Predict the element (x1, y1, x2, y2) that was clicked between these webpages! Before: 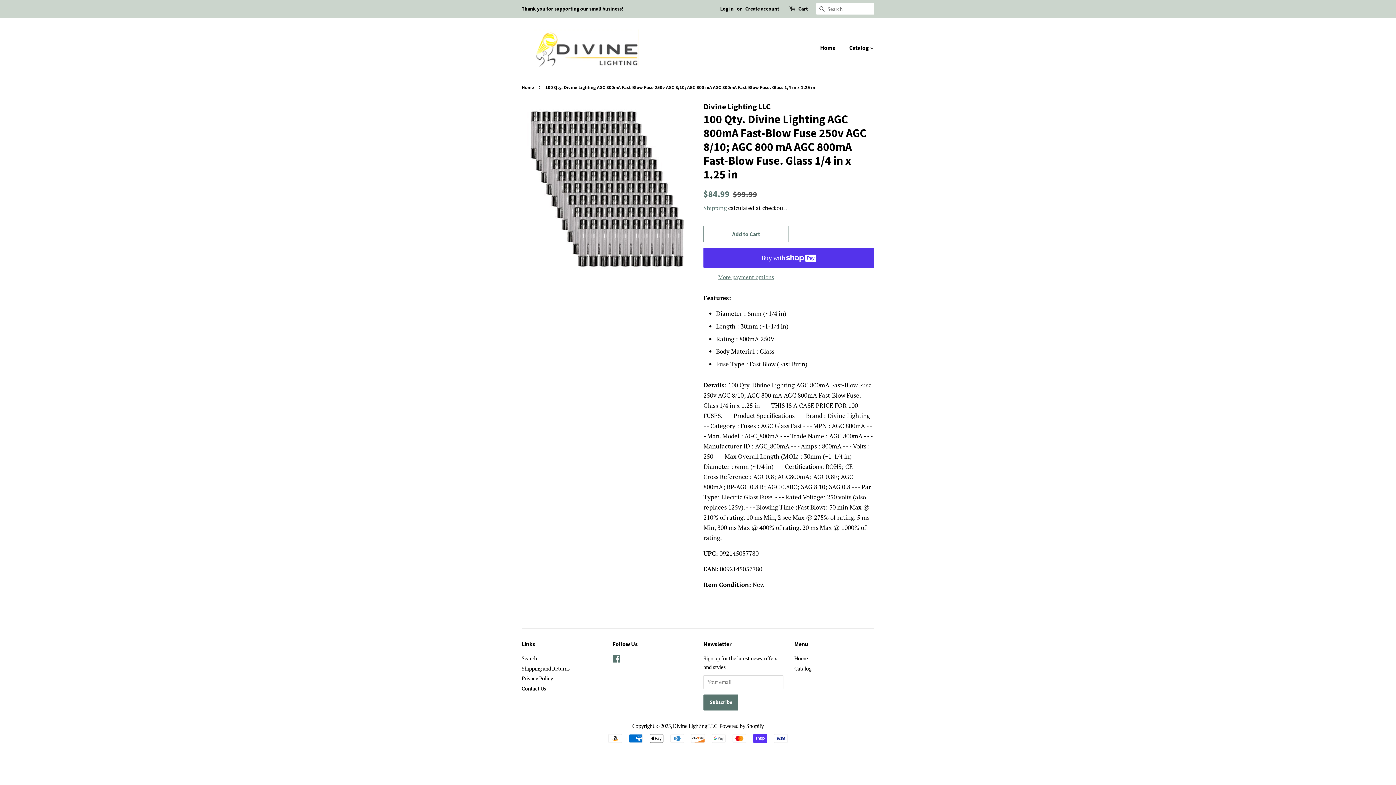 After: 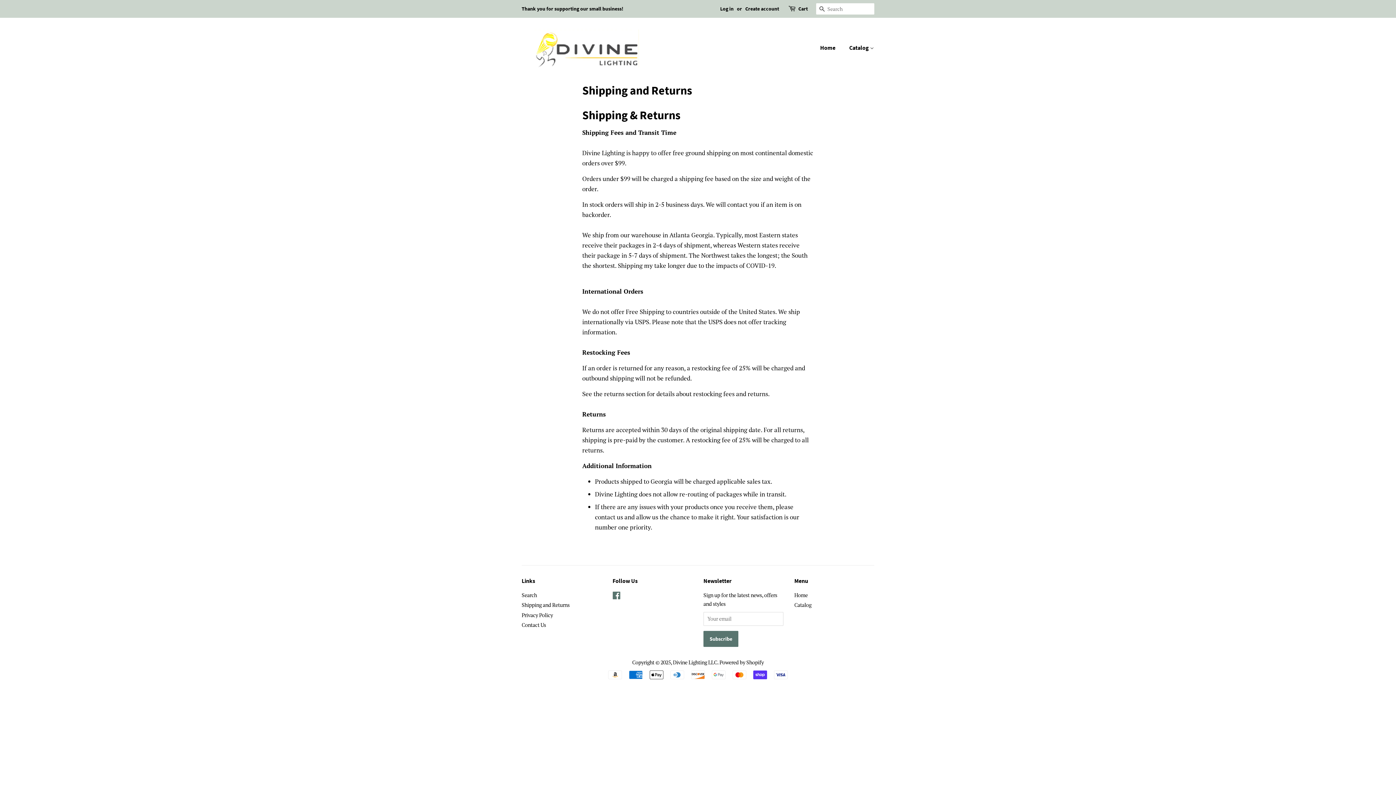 Action: label: Shipping and Returns bbox: (521, 665, 569, 672)